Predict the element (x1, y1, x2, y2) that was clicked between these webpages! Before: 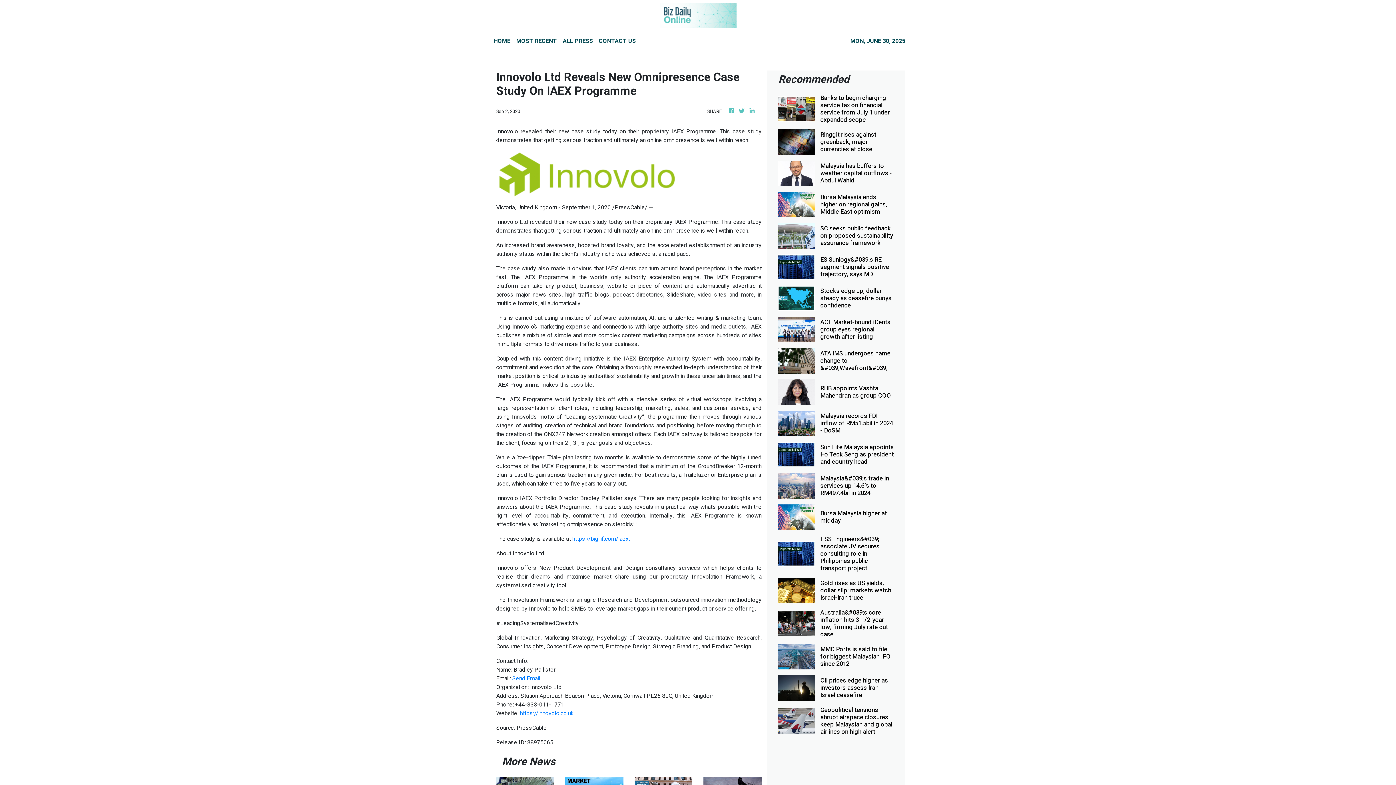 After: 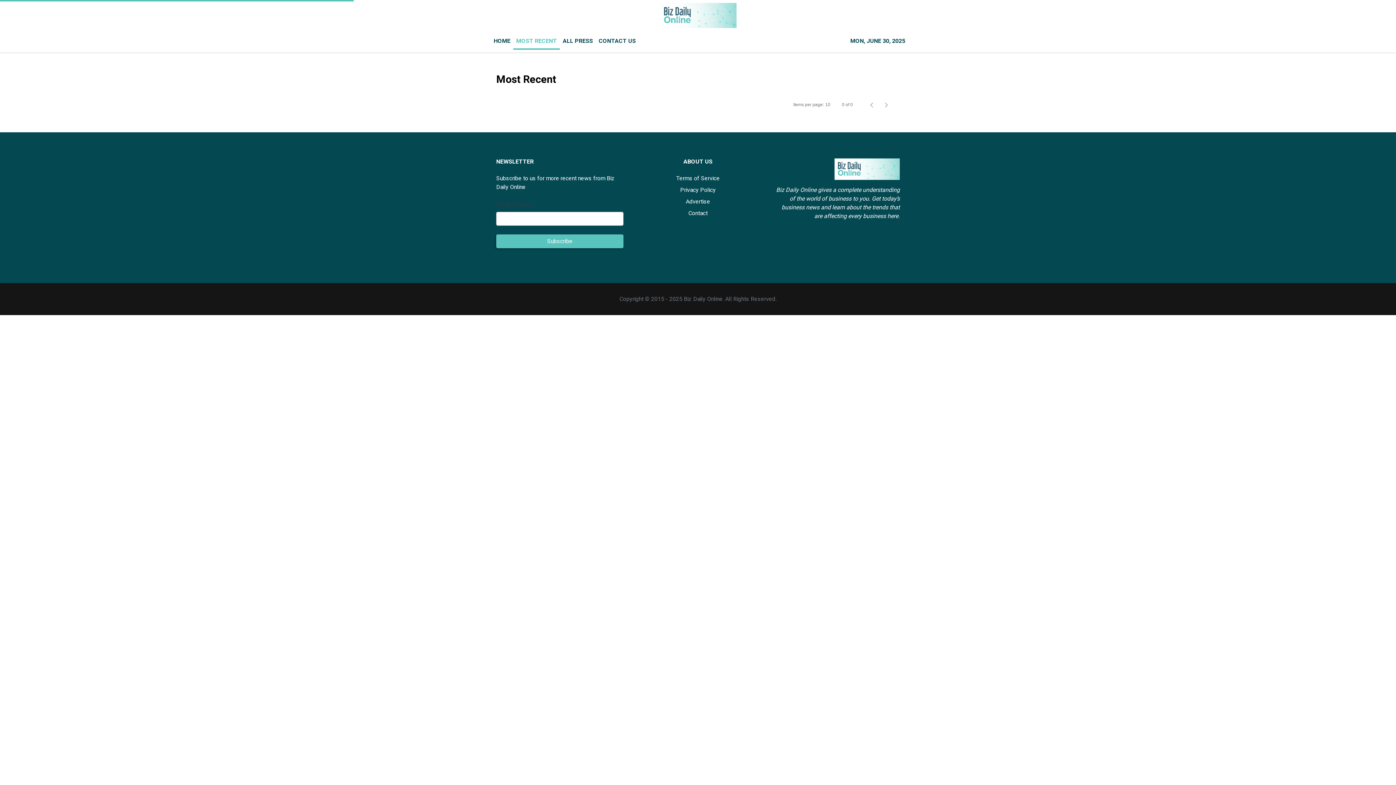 Action: label: MOST RECENT bbox: (513, 33, 560, 49)